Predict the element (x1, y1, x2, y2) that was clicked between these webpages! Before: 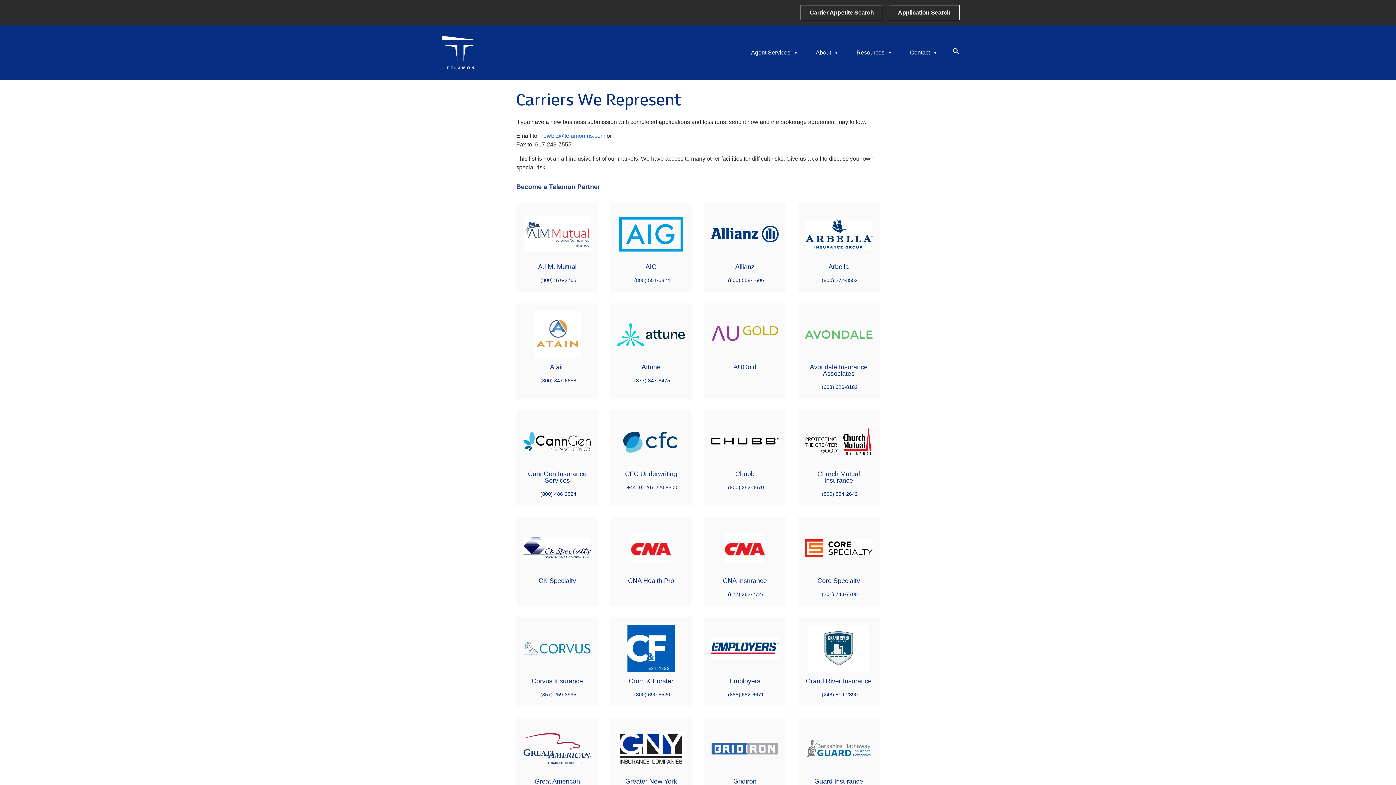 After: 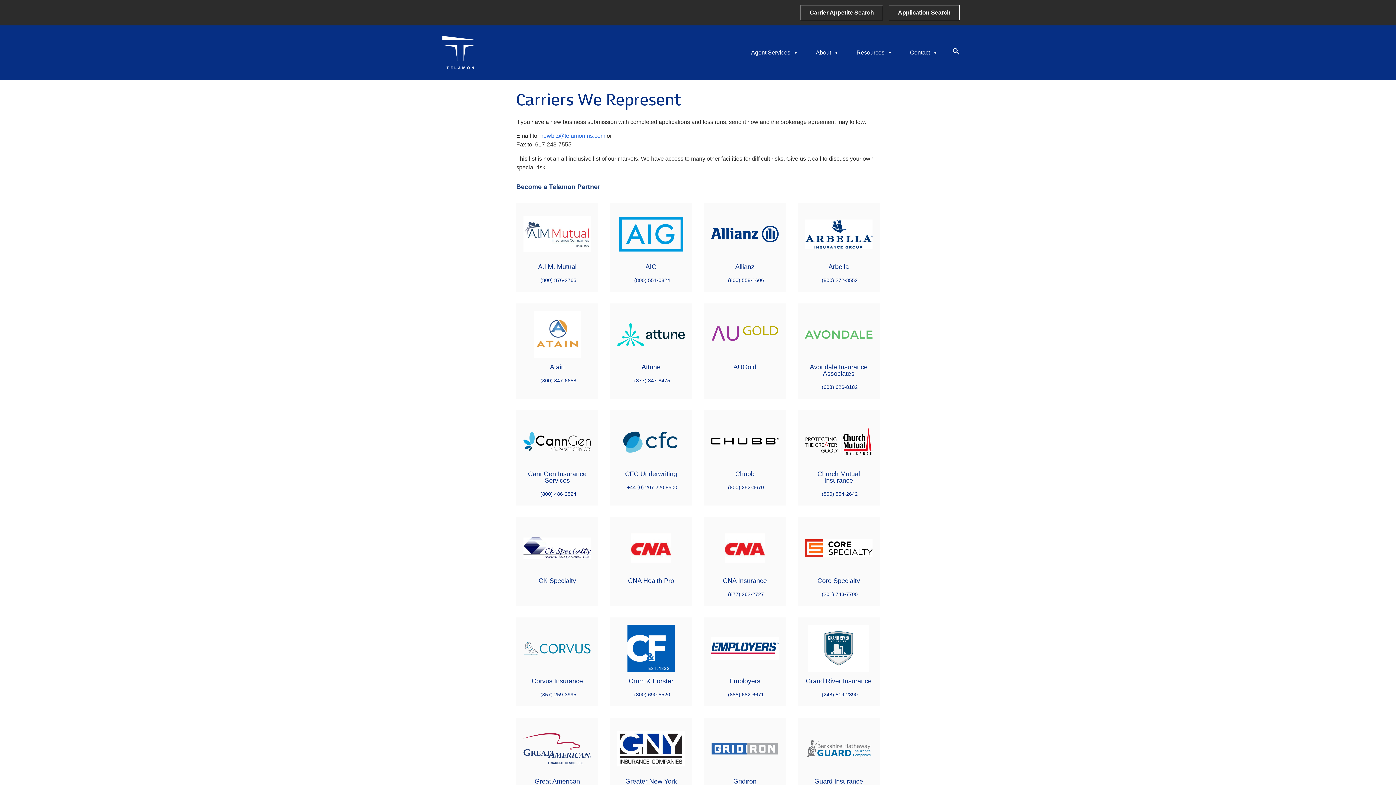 Action: bbox: (733, 778, 756, 785) label: Gridiron